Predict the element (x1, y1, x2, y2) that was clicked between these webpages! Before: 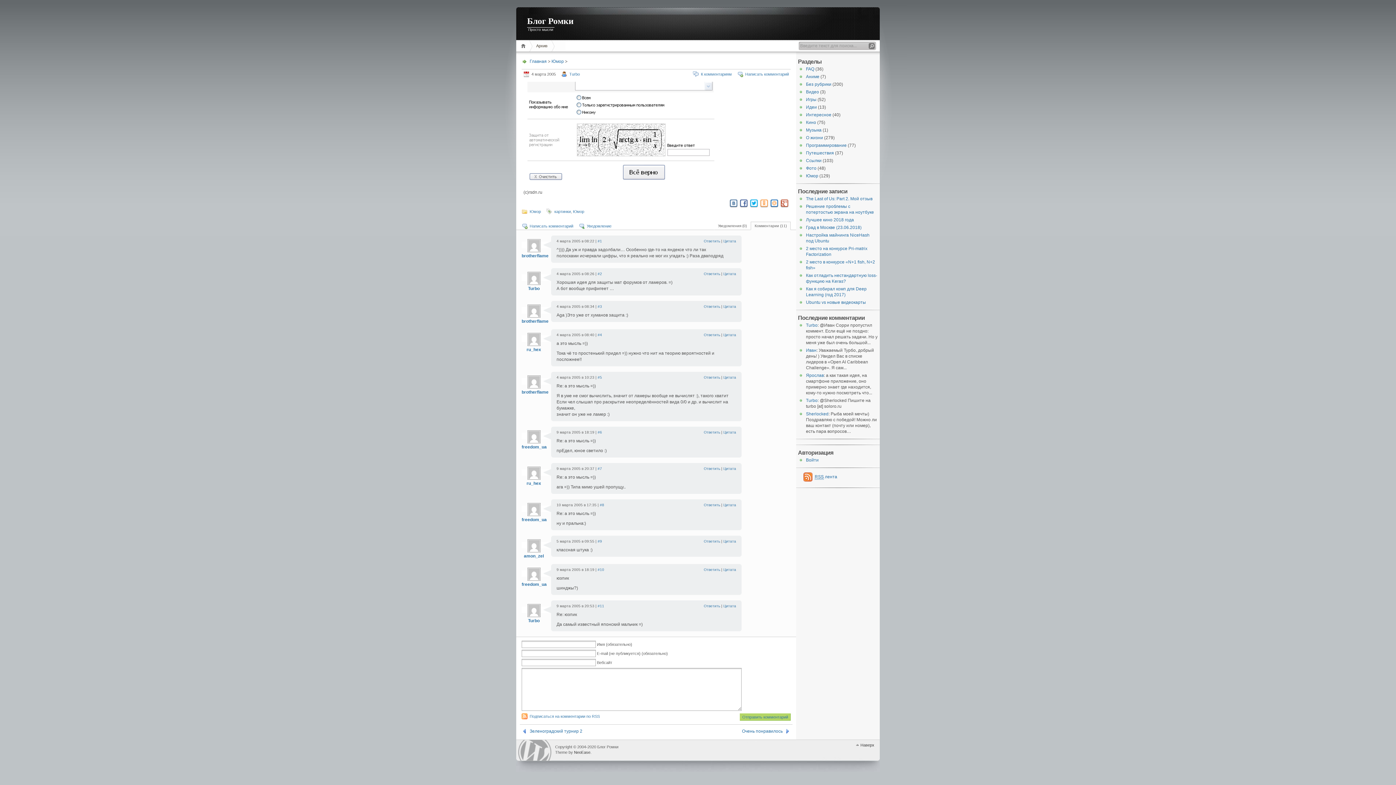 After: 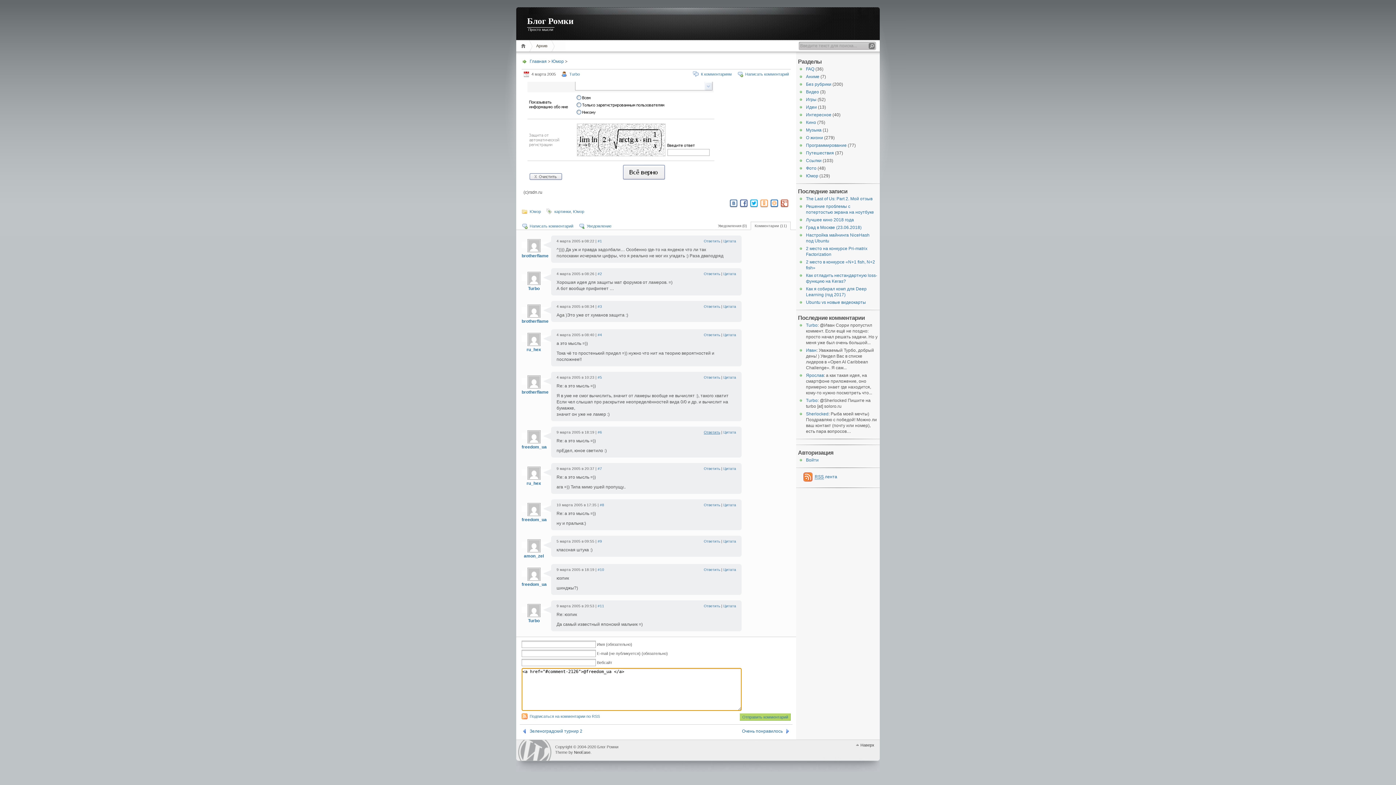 Action: bbox: (704, 430, 720, 434) label: Ответить